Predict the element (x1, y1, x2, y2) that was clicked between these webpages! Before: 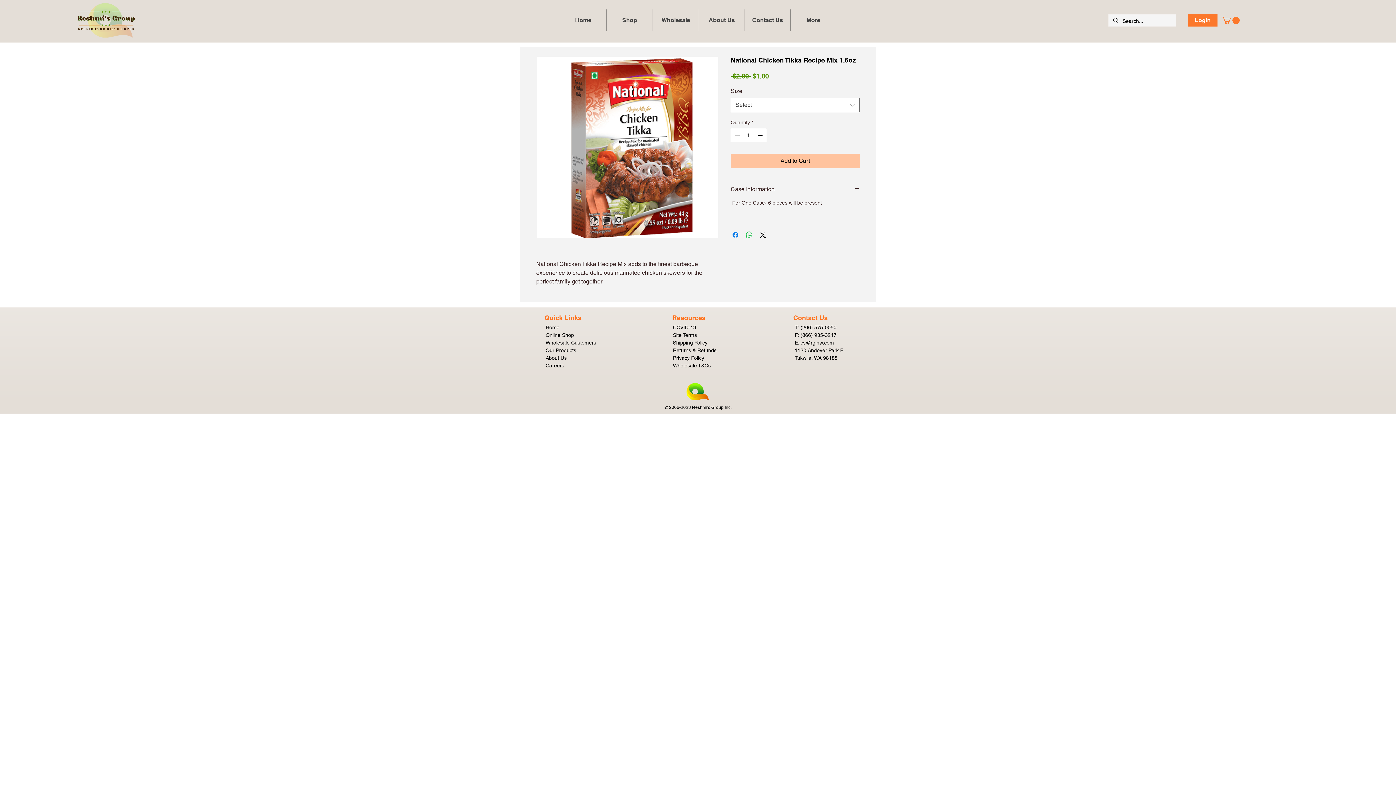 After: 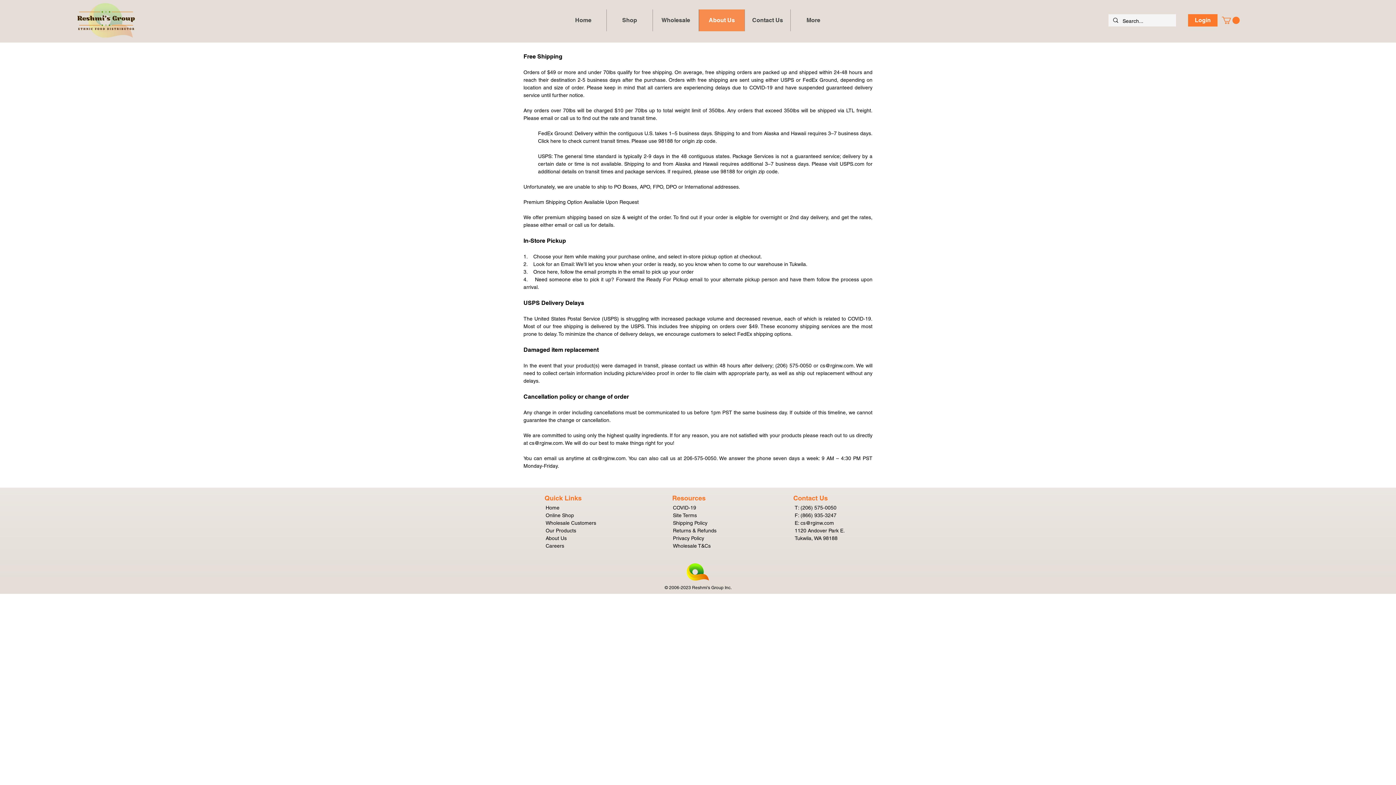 Action: label: Shipping Policy bbox: (673, 339, 707, 345)